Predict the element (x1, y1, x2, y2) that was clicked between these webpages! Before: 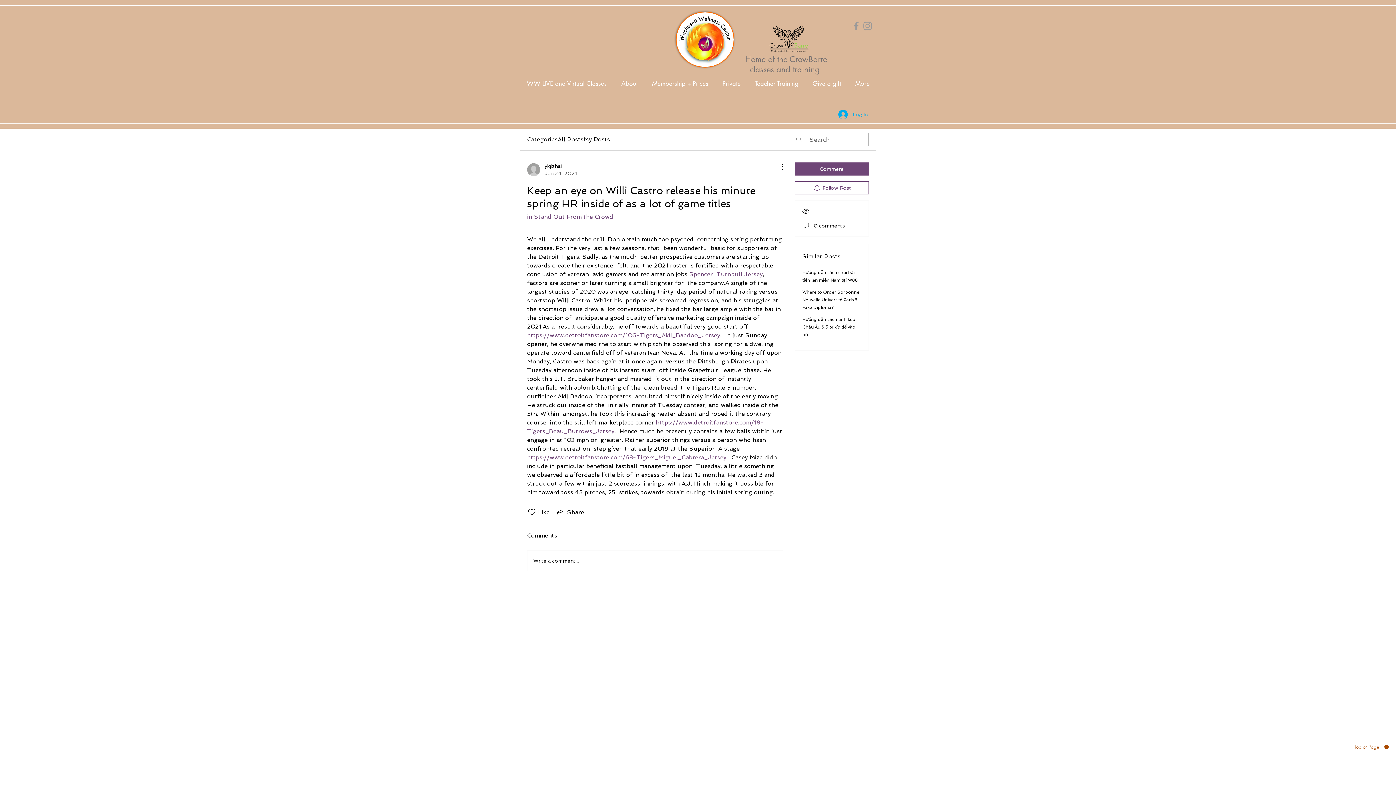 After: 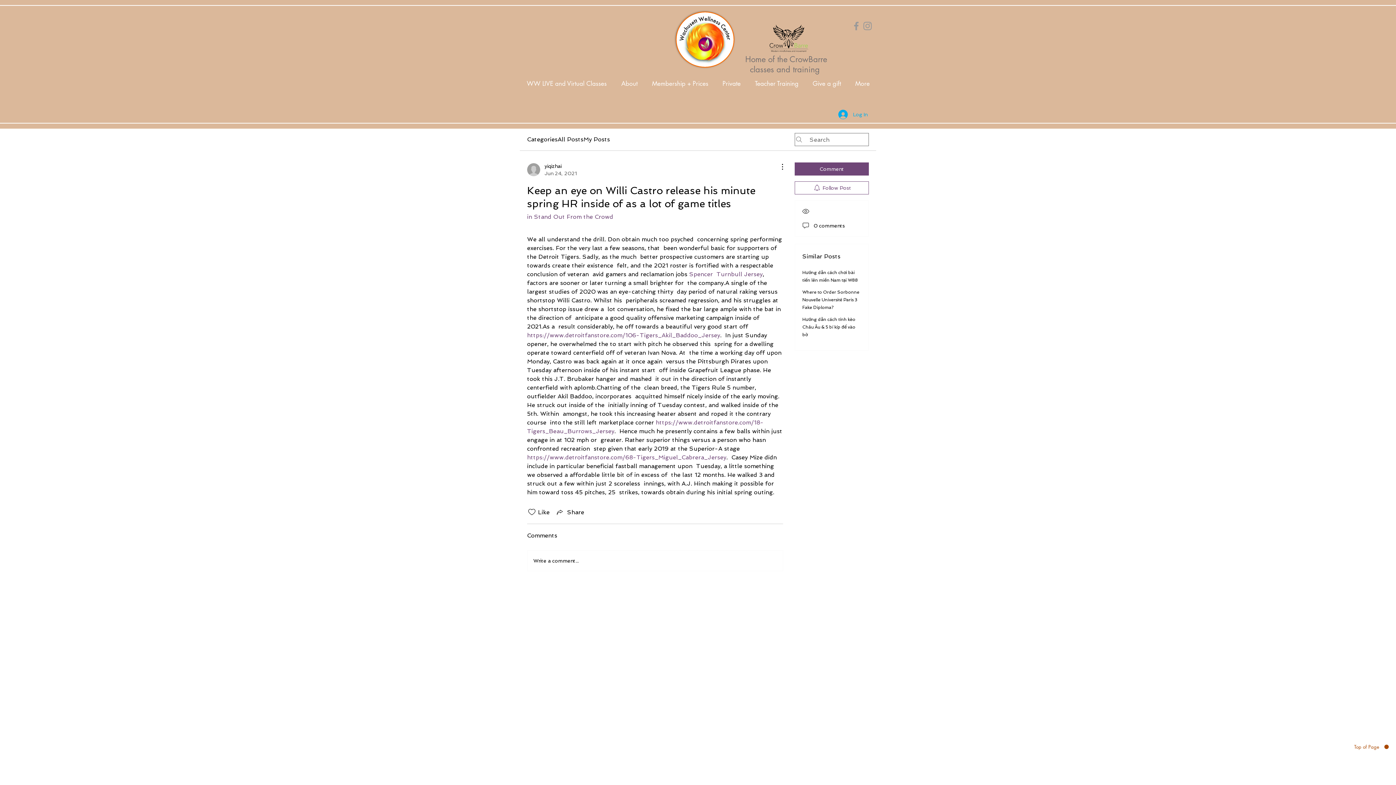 Action: bbox: (862, 20, 873, 31)